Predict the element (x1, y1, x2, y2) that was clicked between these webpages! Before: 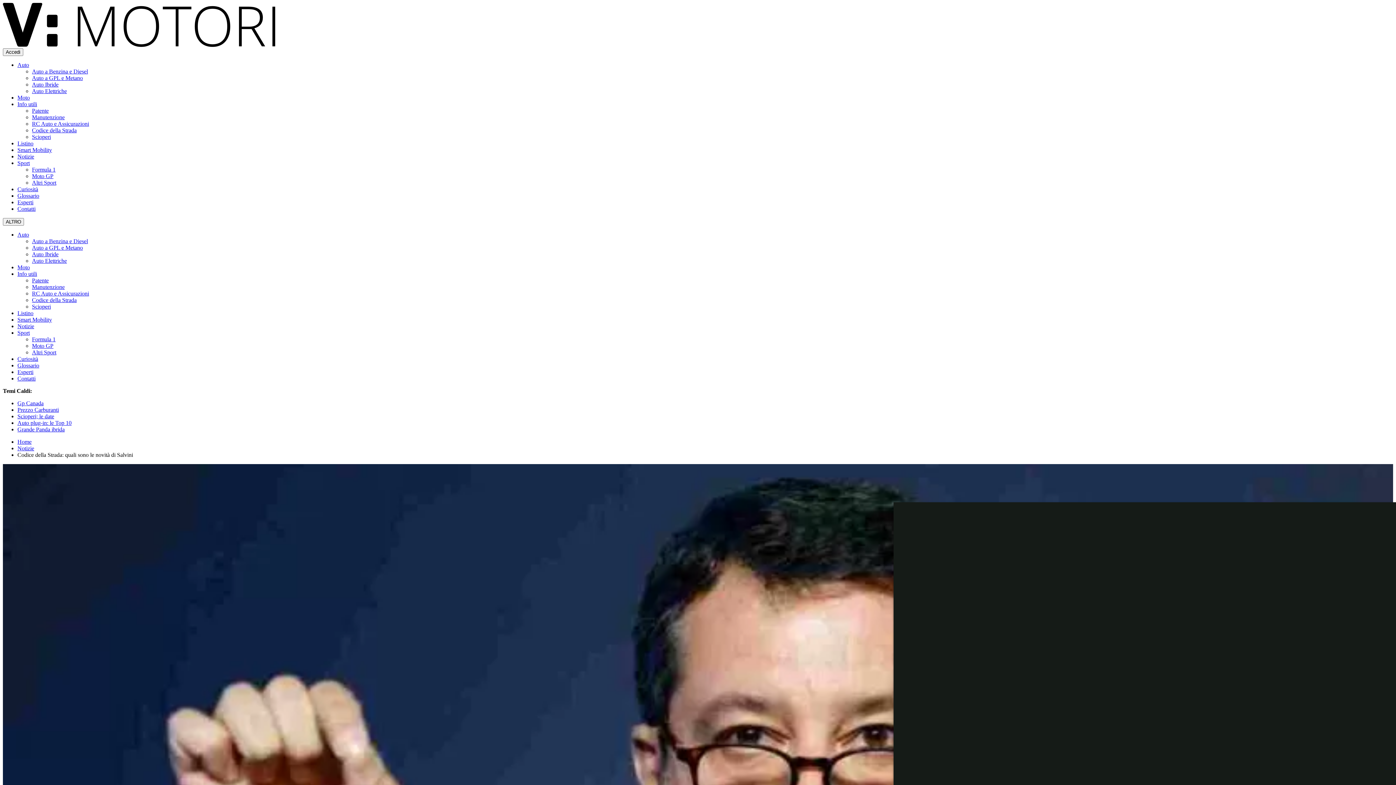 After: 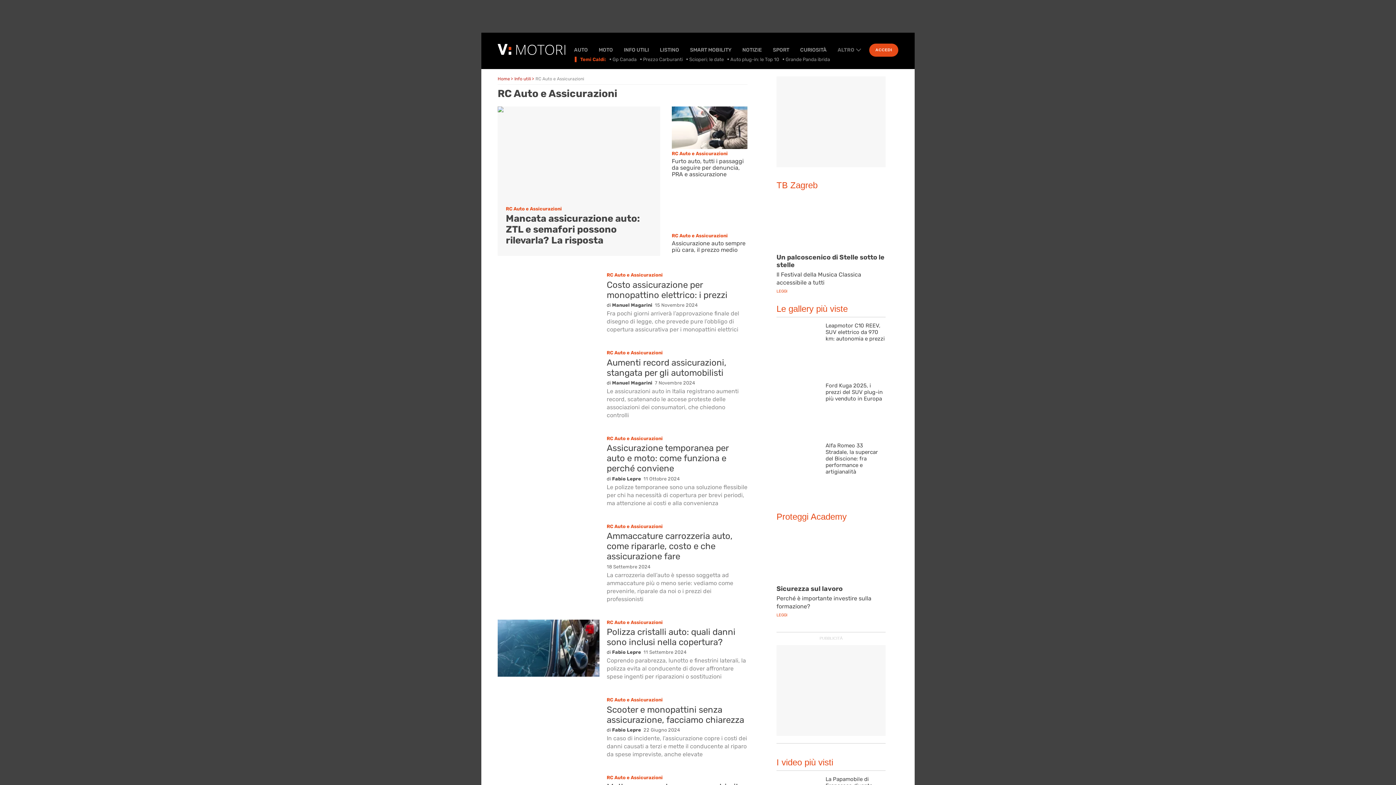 Action: label: RC Auto e Assicurazioni bbox: (32, 290, 89, 296)